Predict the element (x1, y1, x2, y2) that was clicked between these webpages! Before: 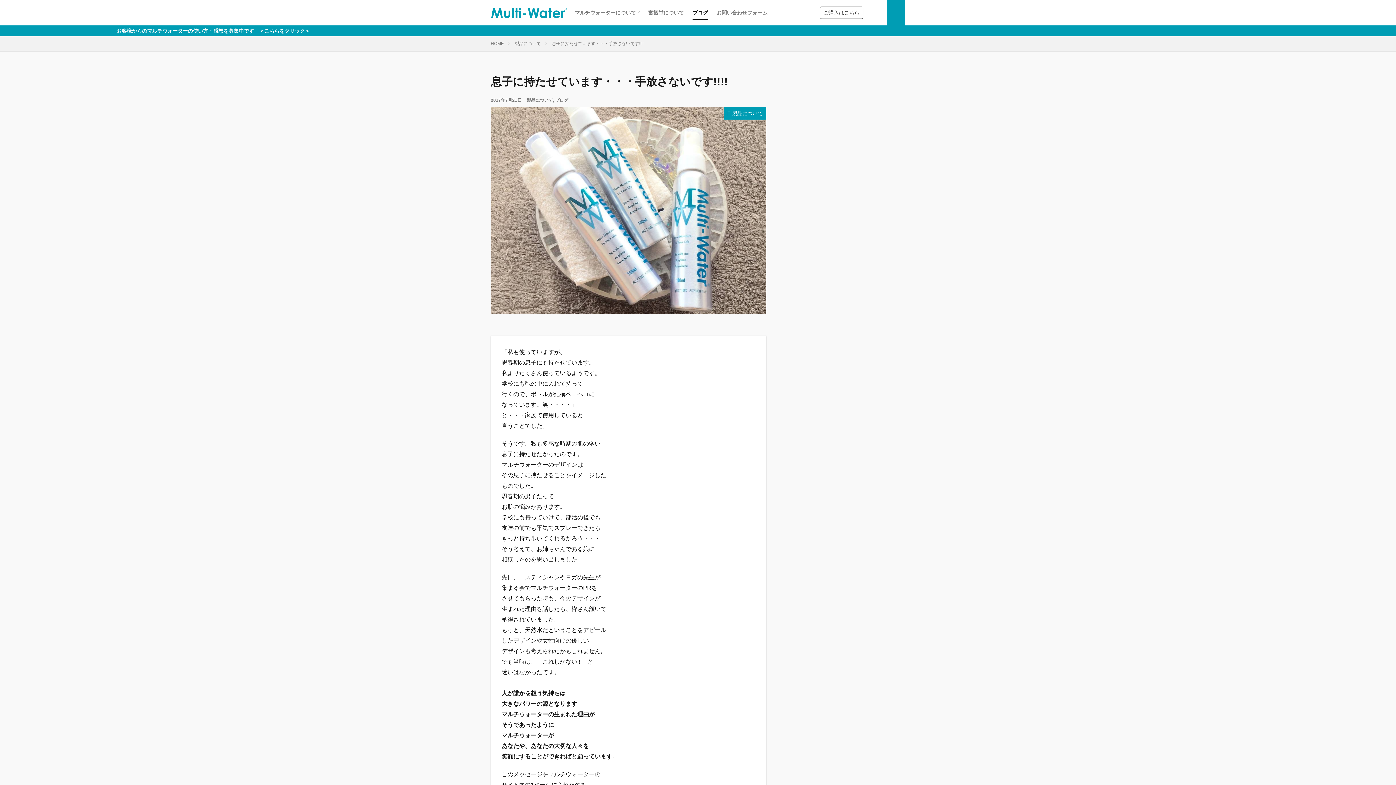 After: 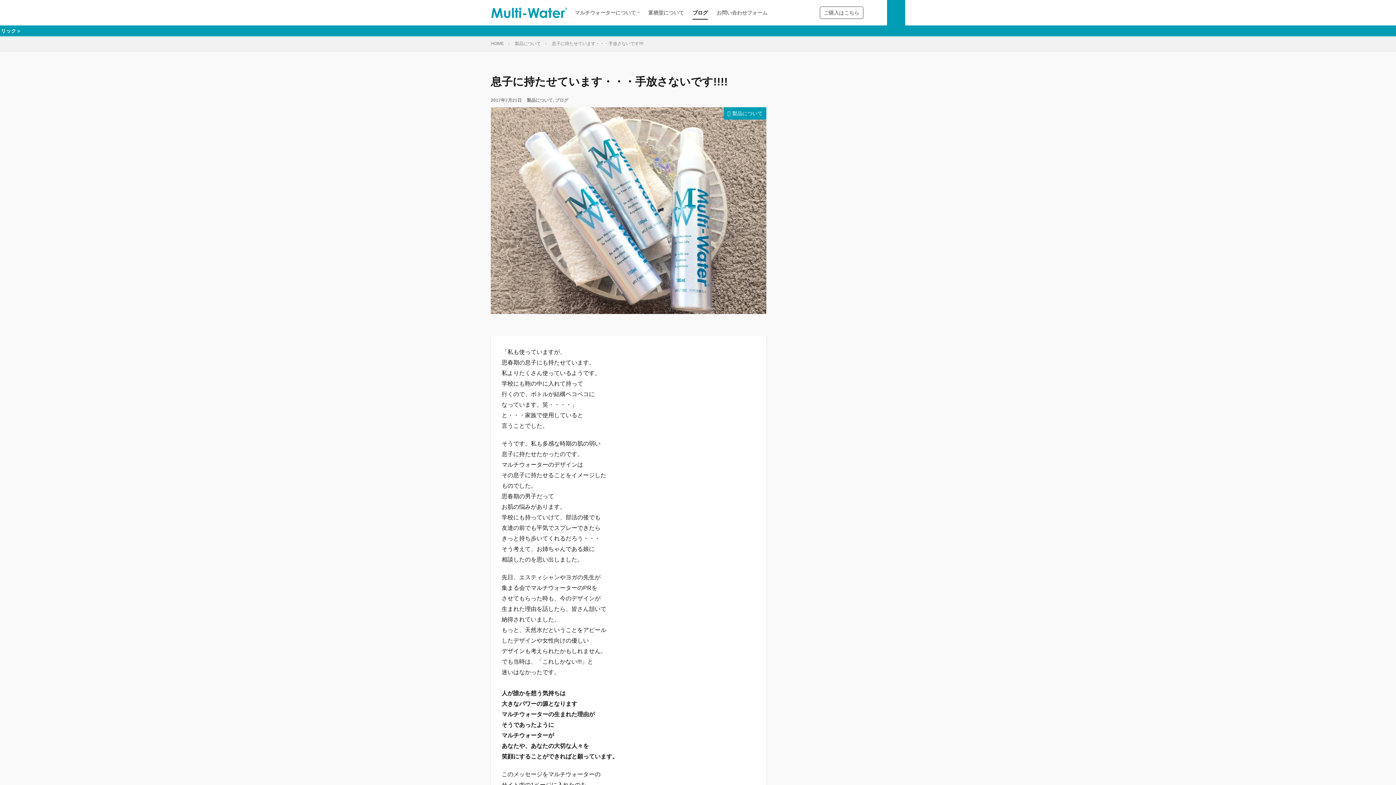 Action: bbox: (552, 41, 643, 46) label: 息子に持たせています・・・手放さないです!!!!